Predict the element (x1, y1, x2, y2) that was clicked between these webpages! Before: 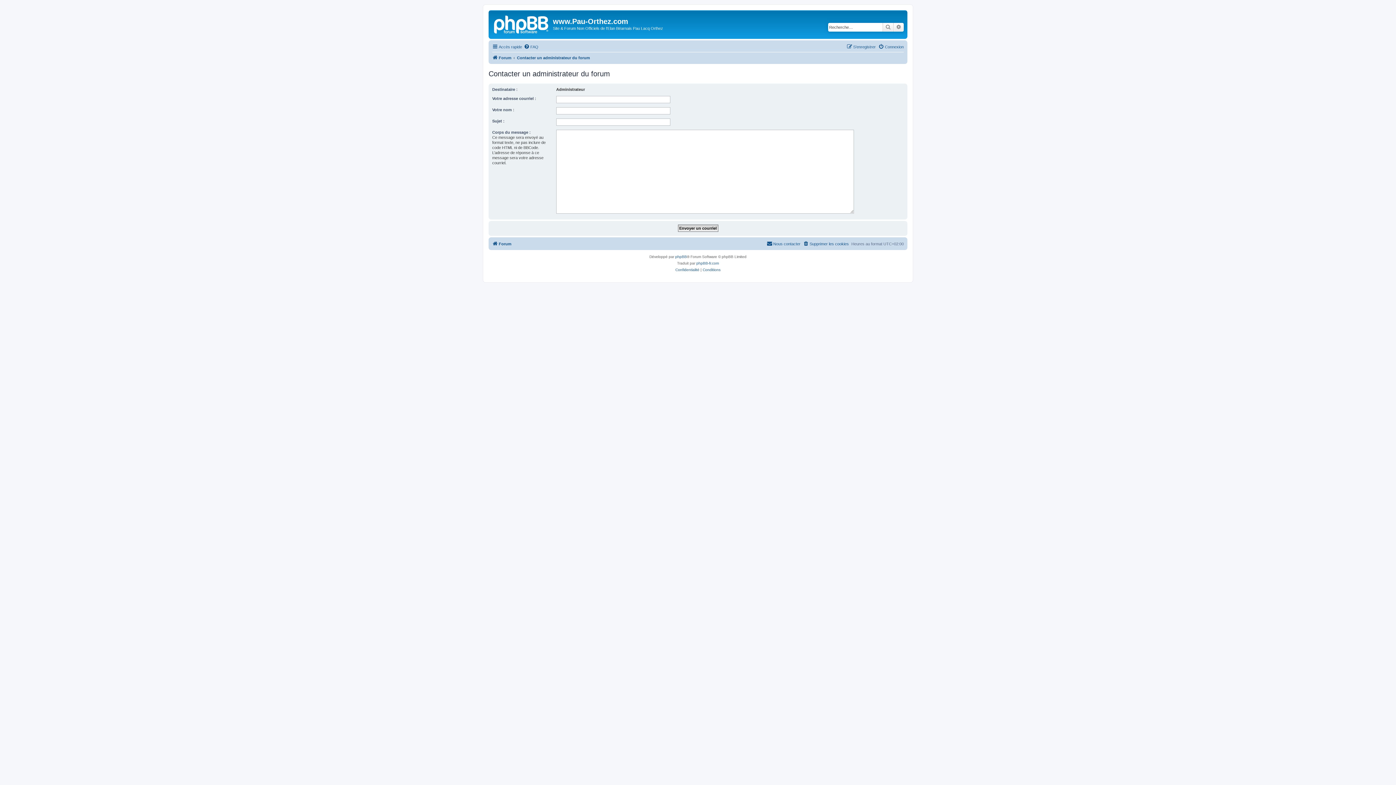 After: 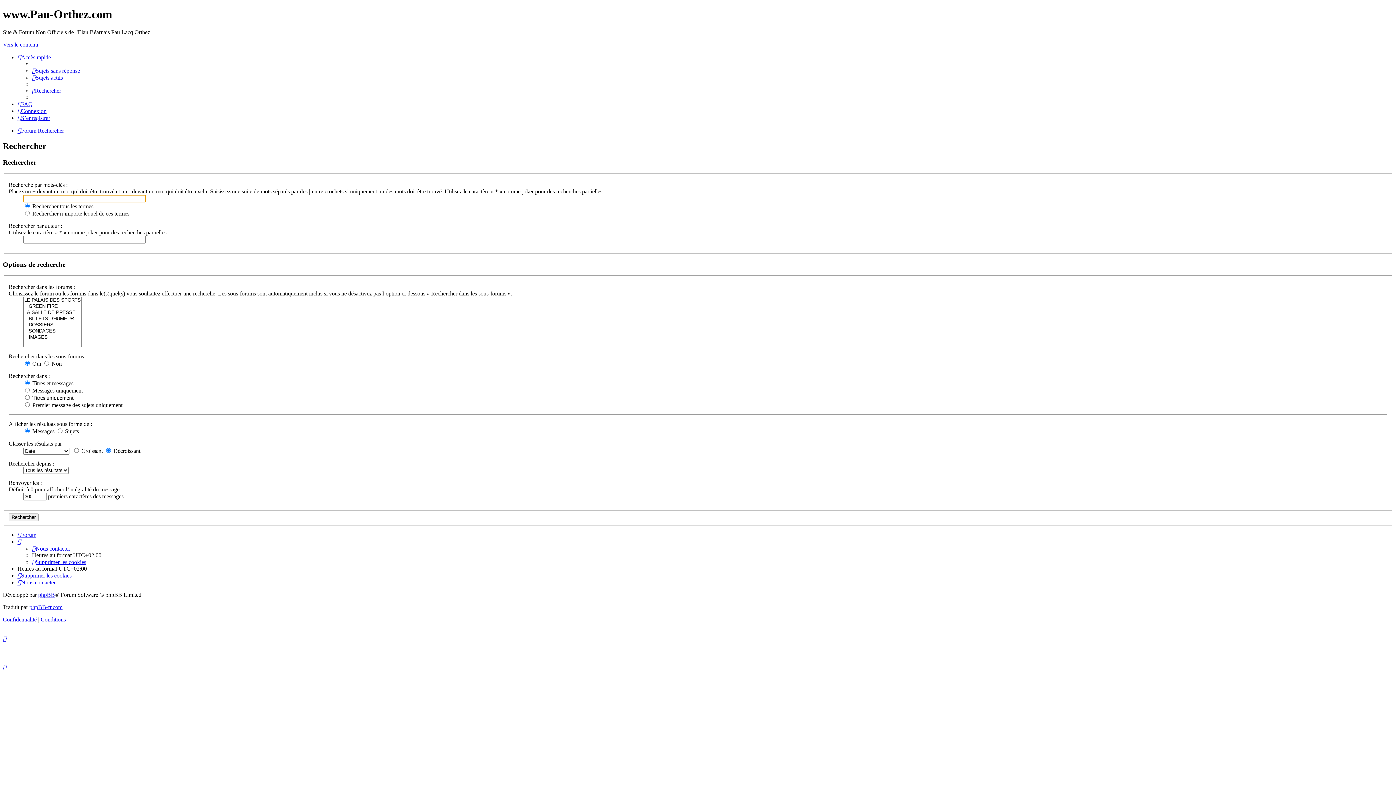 Action: label: Recherche avancée bbox: (893, 22, 904, 31)